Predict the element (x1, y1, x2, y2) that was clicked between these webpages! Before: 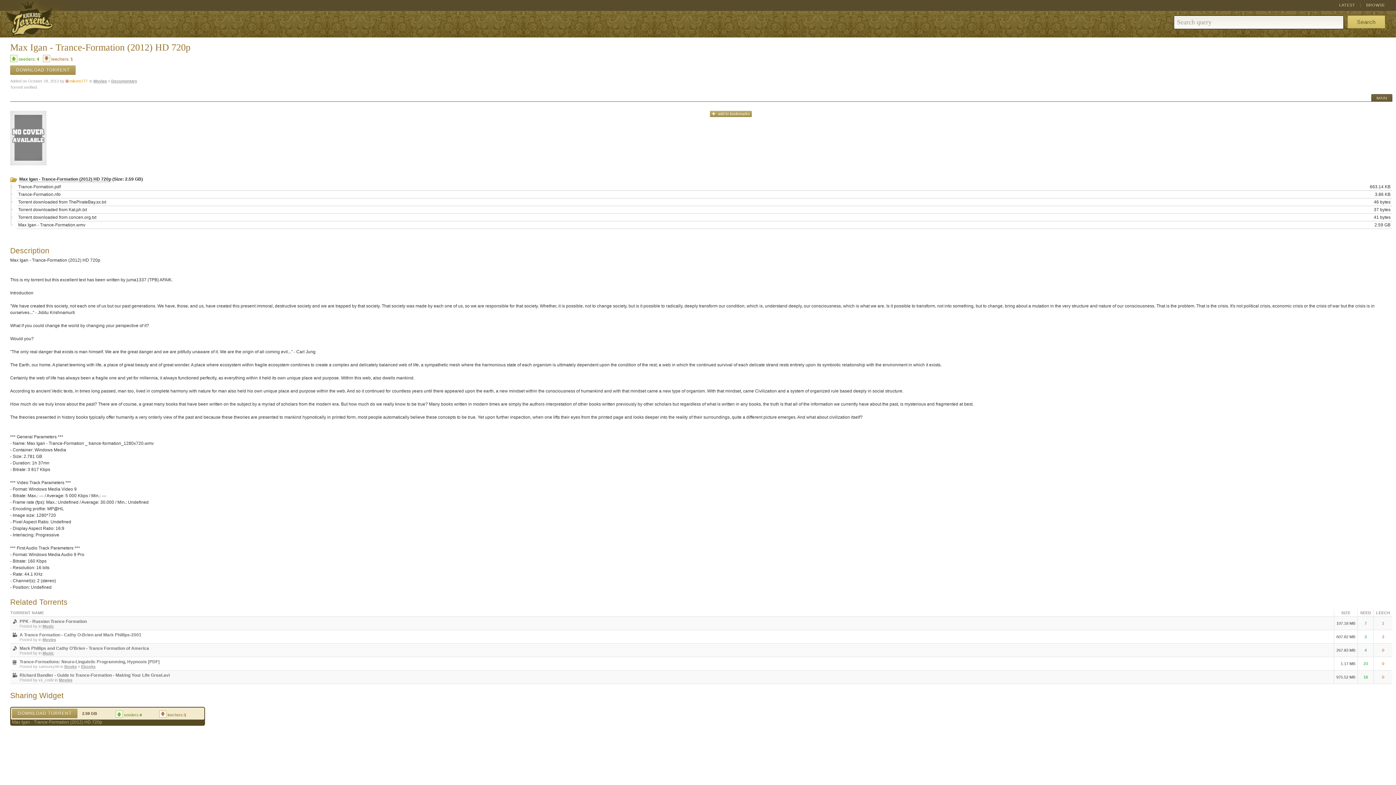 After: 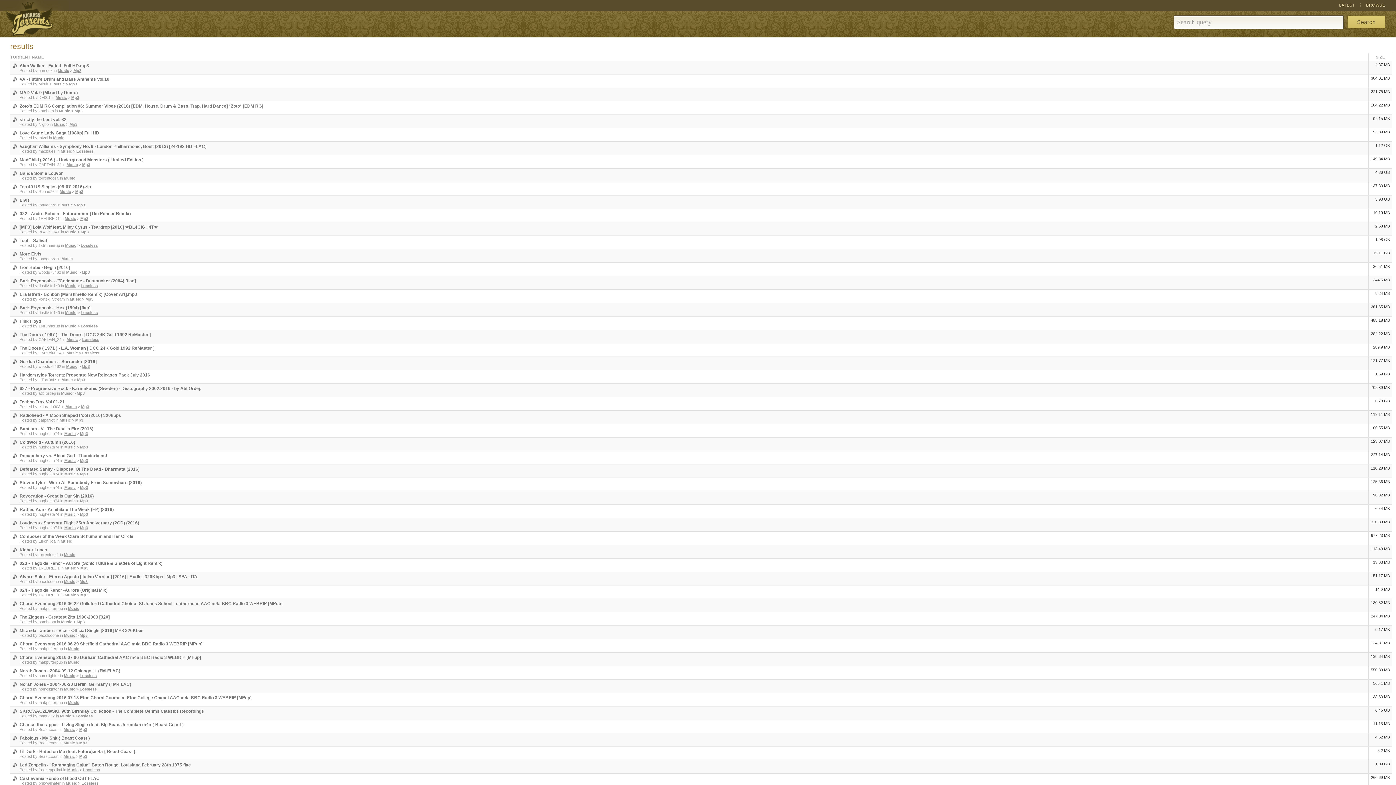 Action: bbox: (42, 624, 53, 628) label: Music